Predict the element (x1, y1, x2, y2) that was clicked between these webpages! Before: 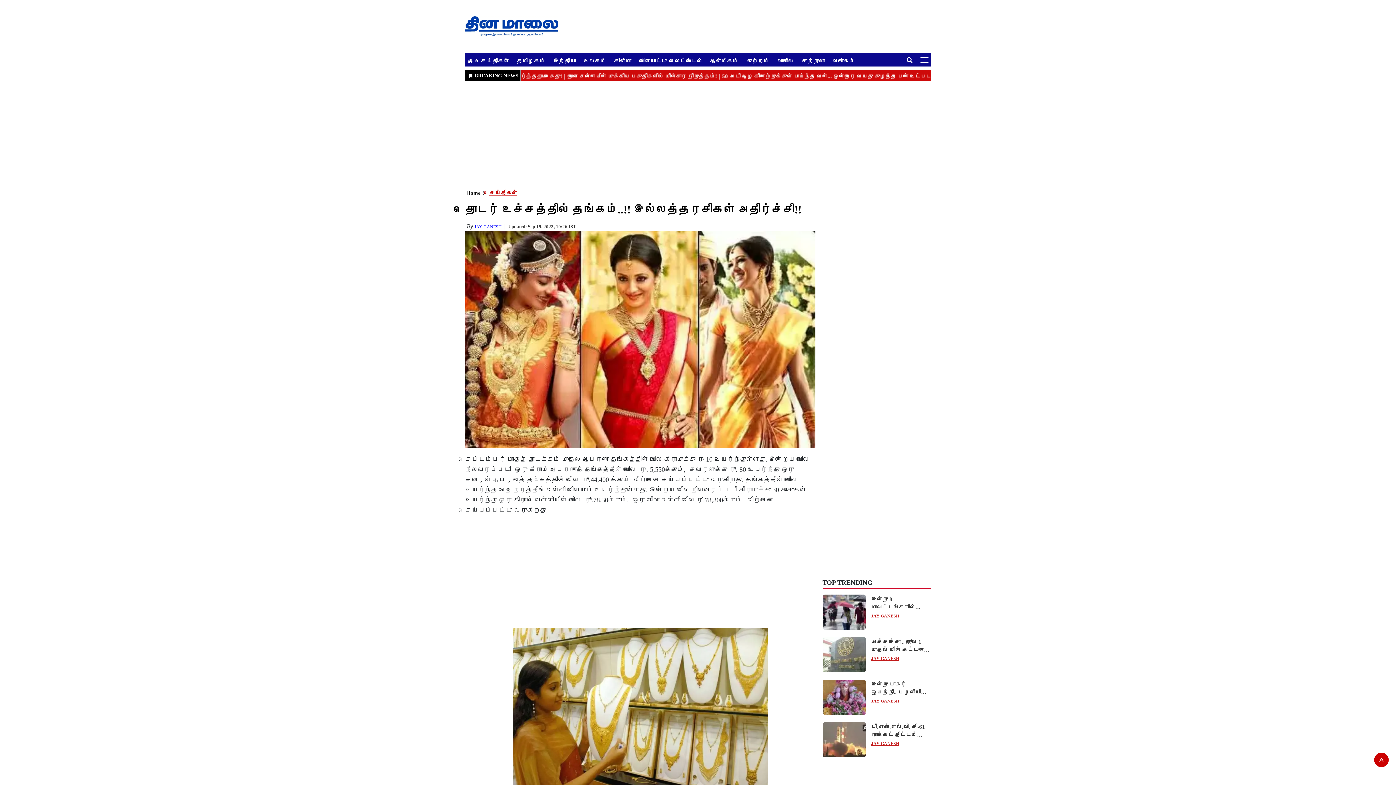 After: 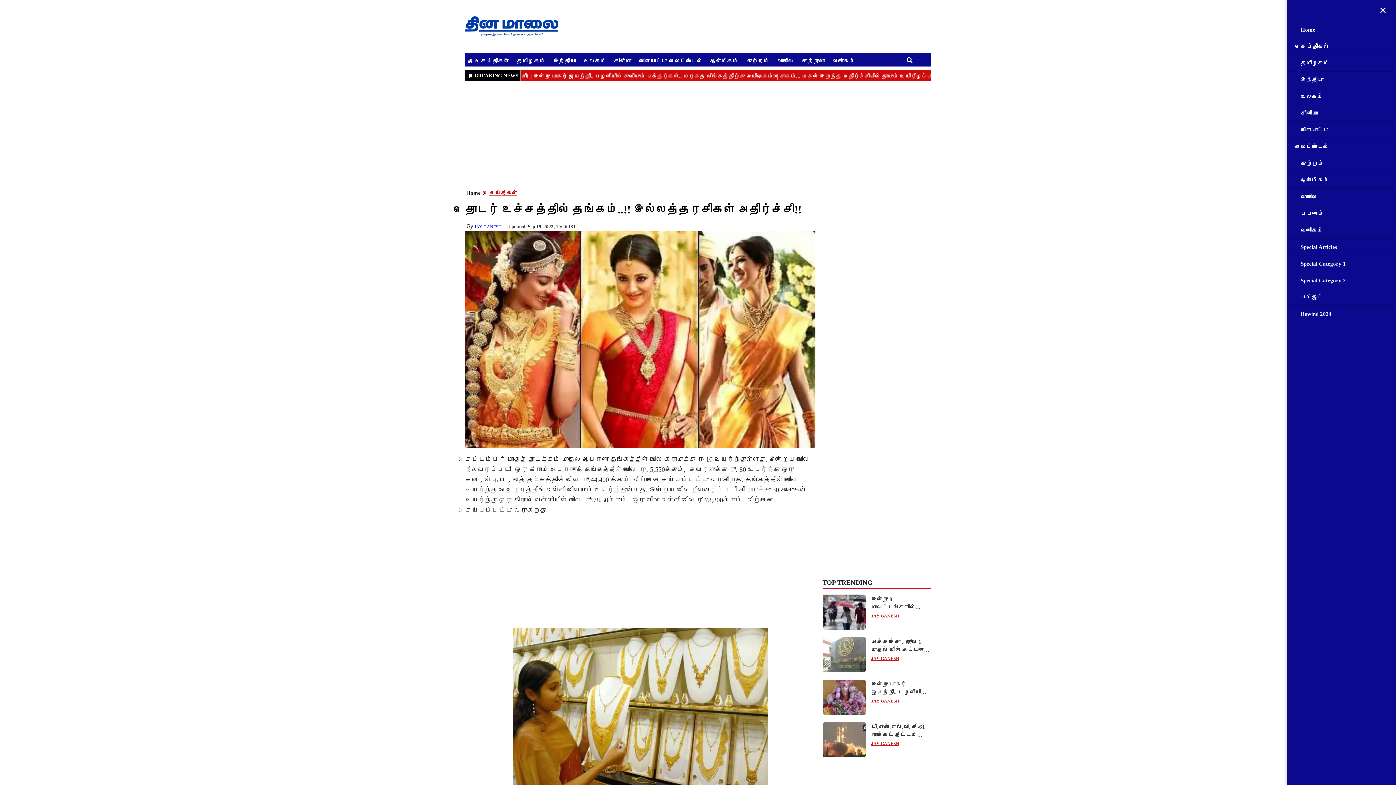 Action: bbox: (918, 54, 930, 65)